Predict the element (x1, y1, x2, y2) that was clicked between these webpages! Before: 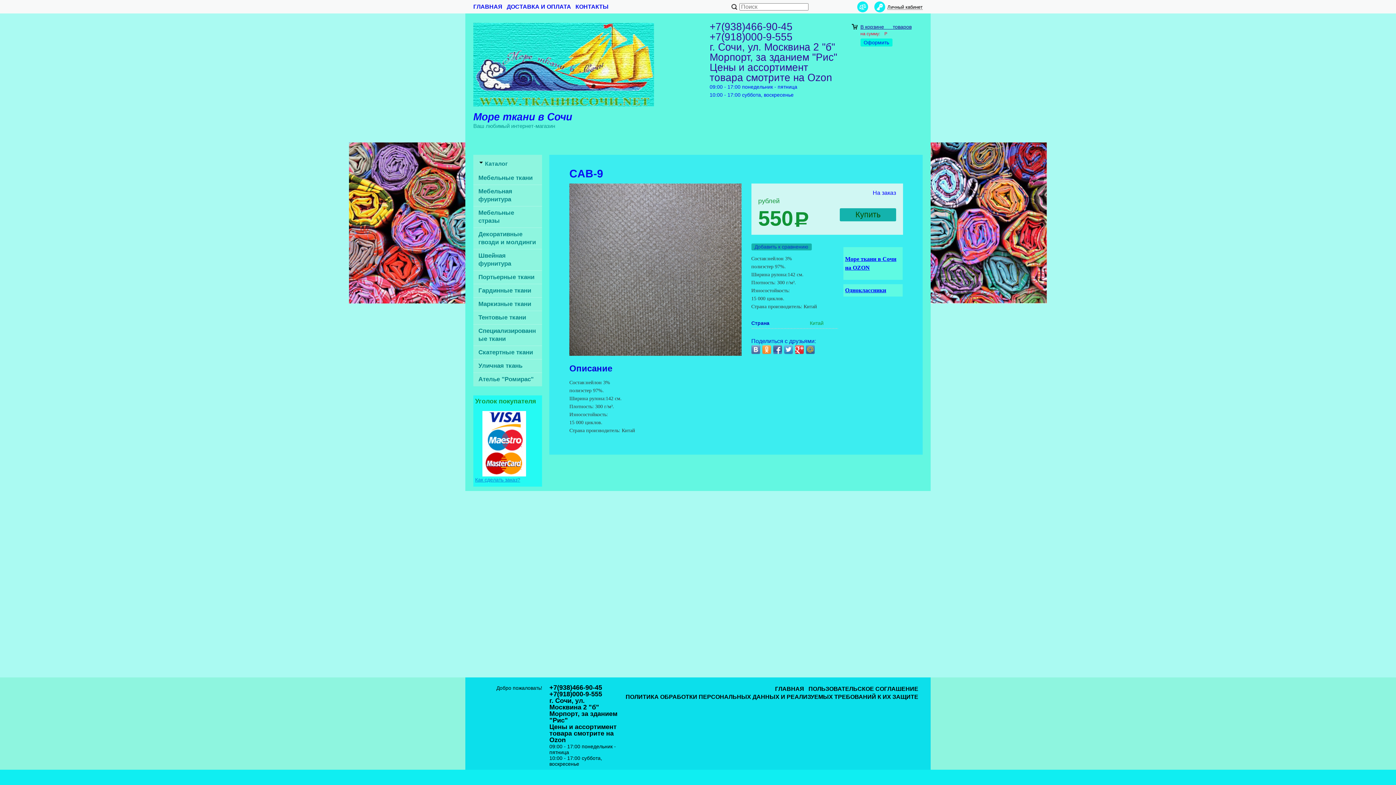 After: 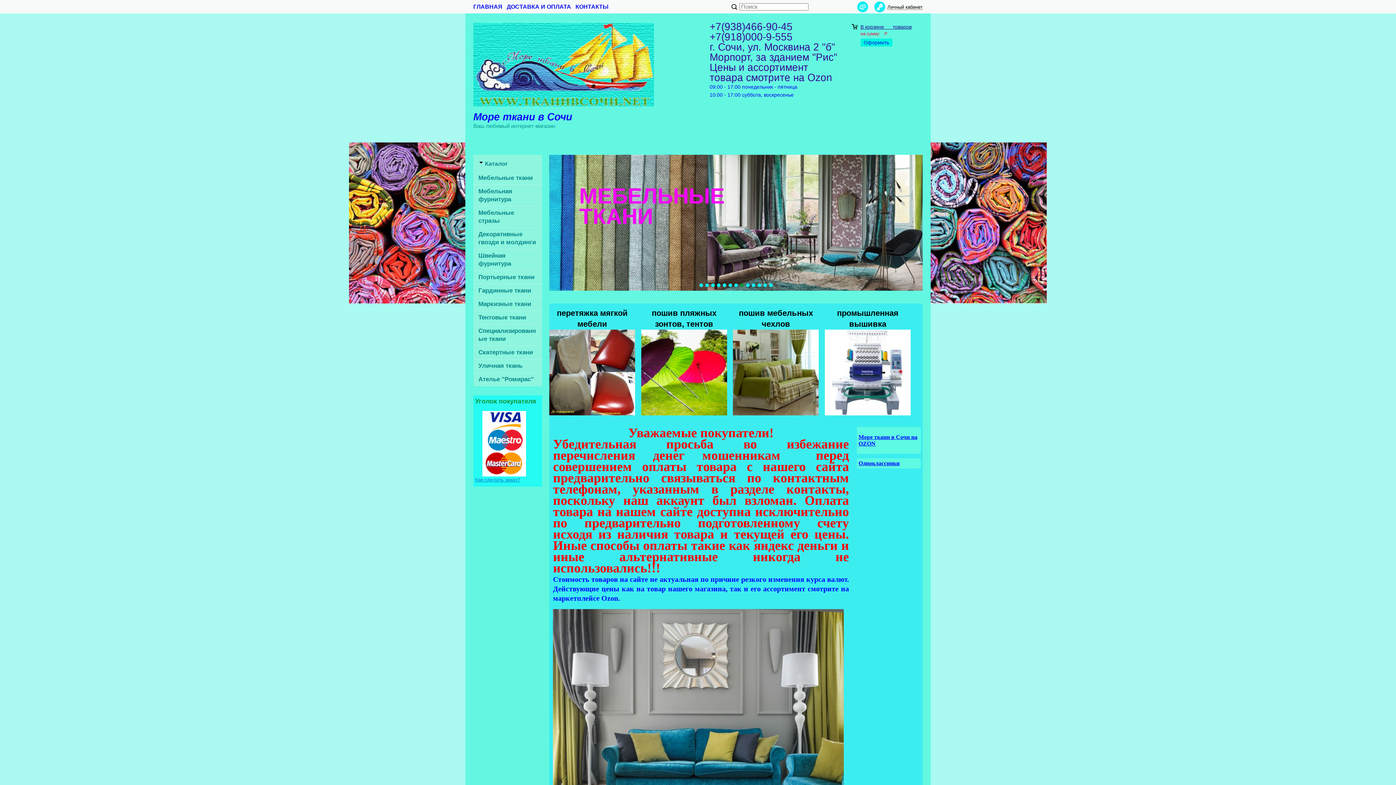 Action: bbox: (775, 686, 804, 692) label: ГЛАВНАЯ